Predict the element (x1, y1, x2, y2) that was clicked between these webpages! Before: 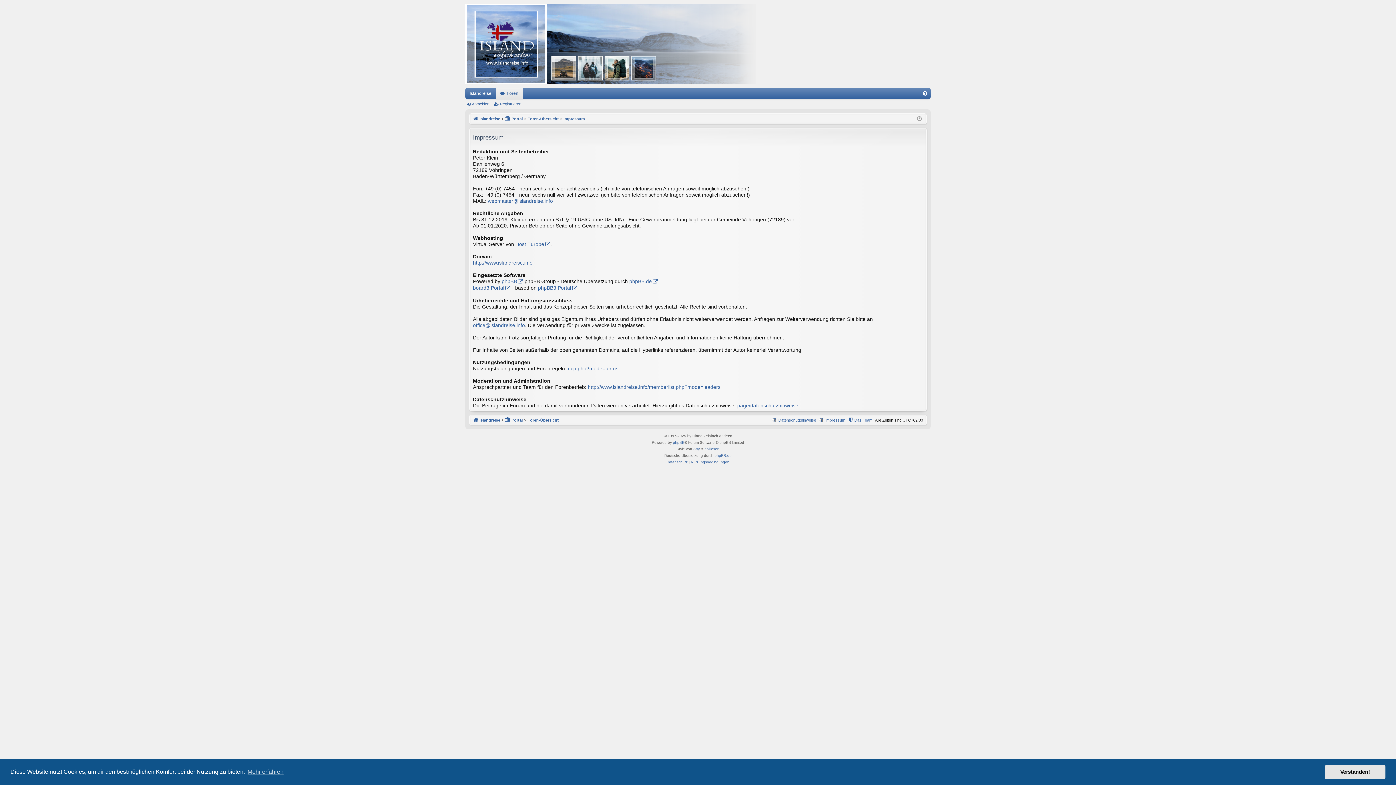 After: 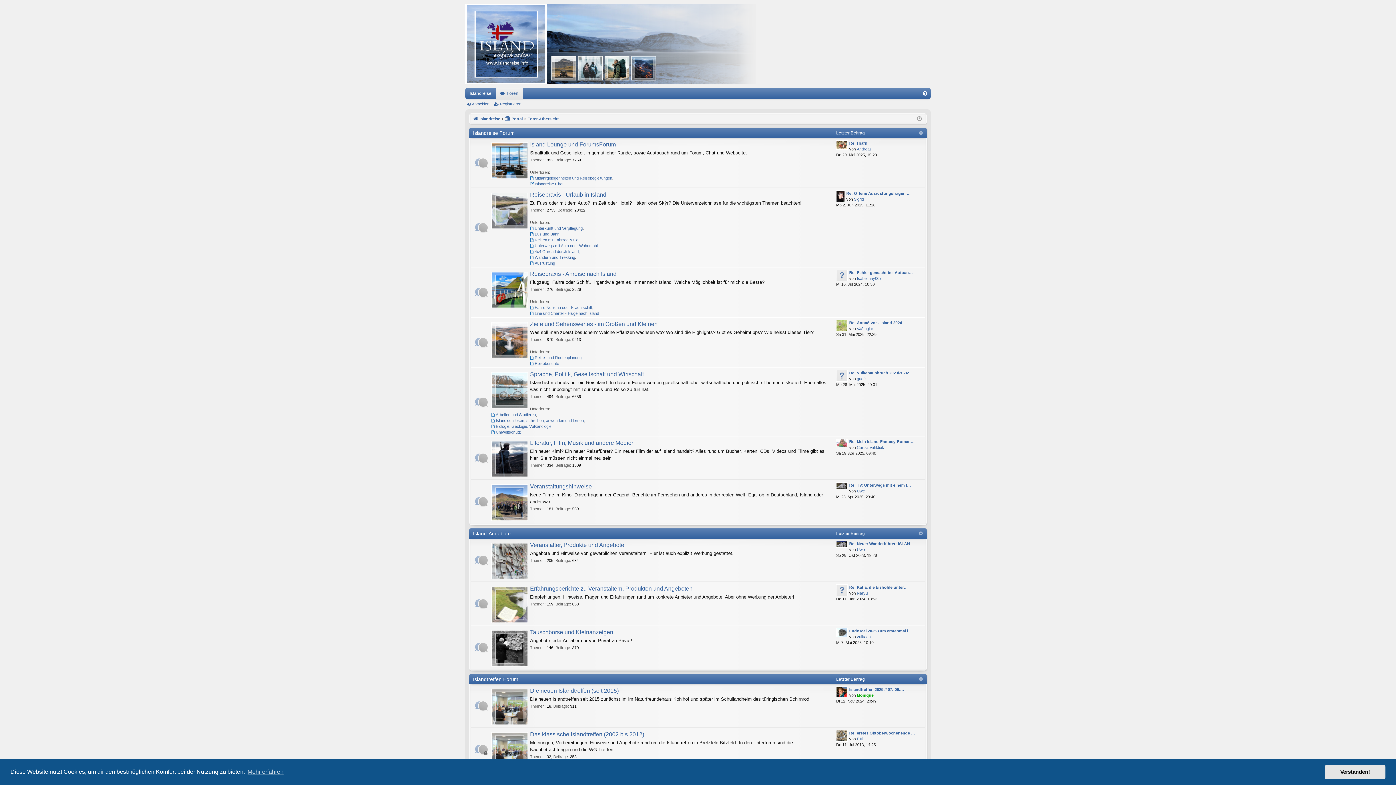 Action: bbox: (527, 114, 558, 122) label: Foren-Übersicht